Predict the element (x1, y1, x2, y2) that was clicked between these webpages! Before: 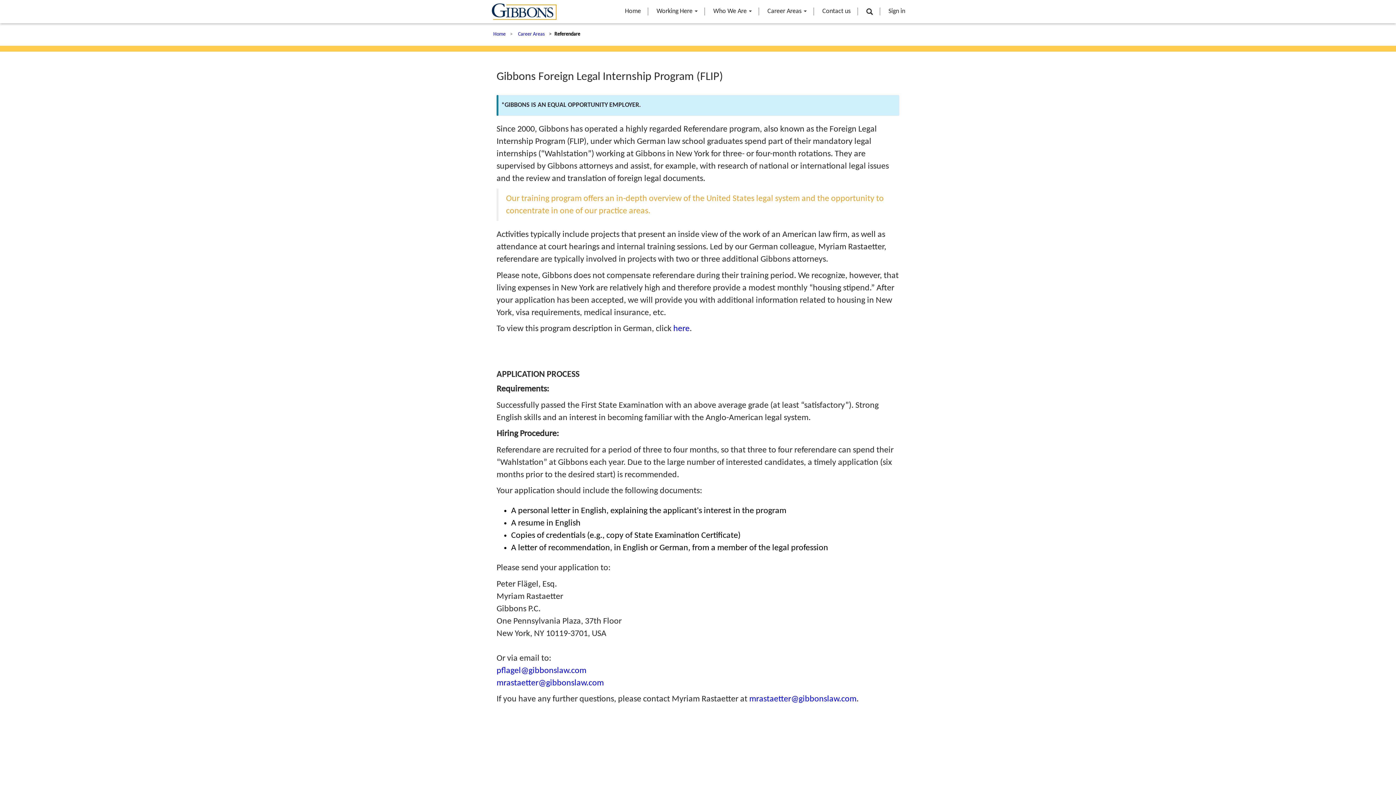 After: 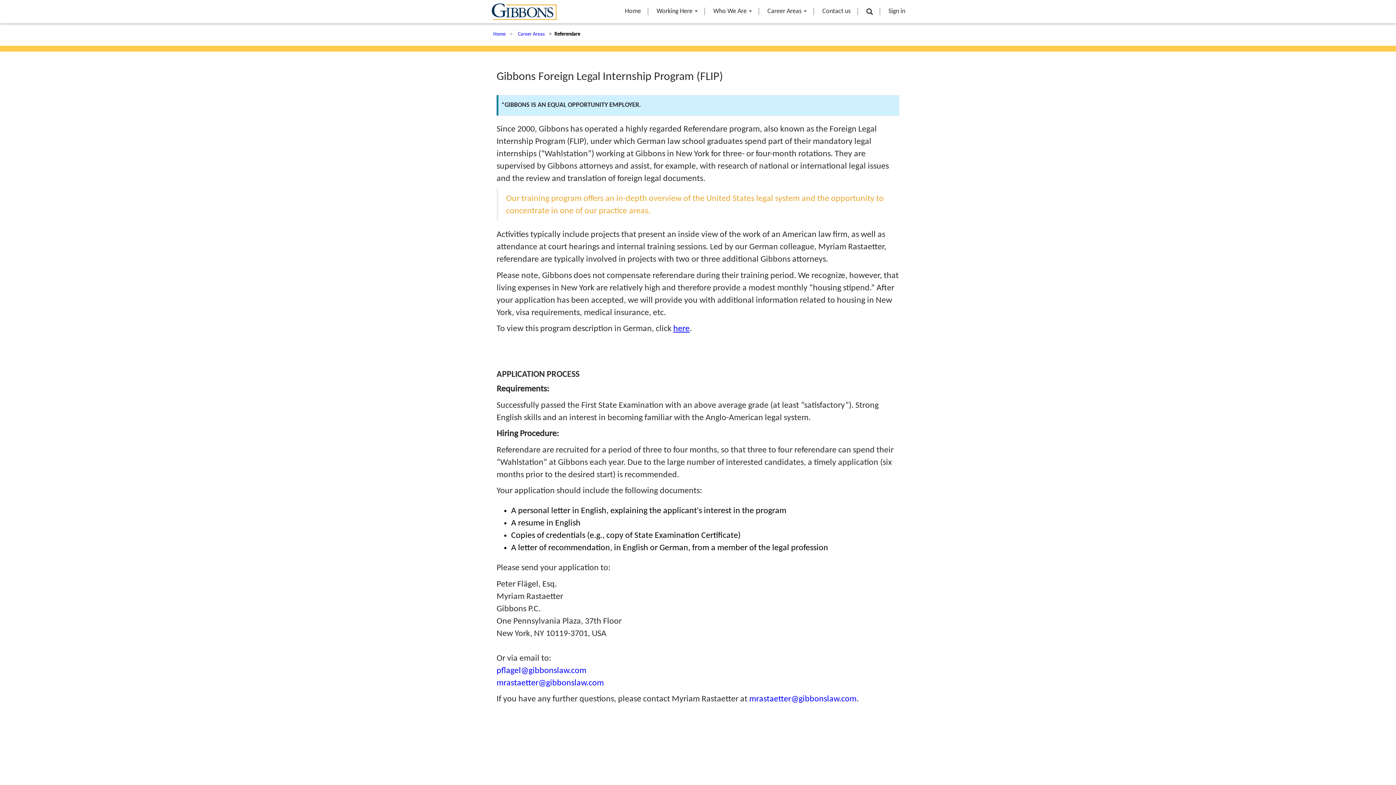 Action: label: here bbox: (673, 324, 689, 333)